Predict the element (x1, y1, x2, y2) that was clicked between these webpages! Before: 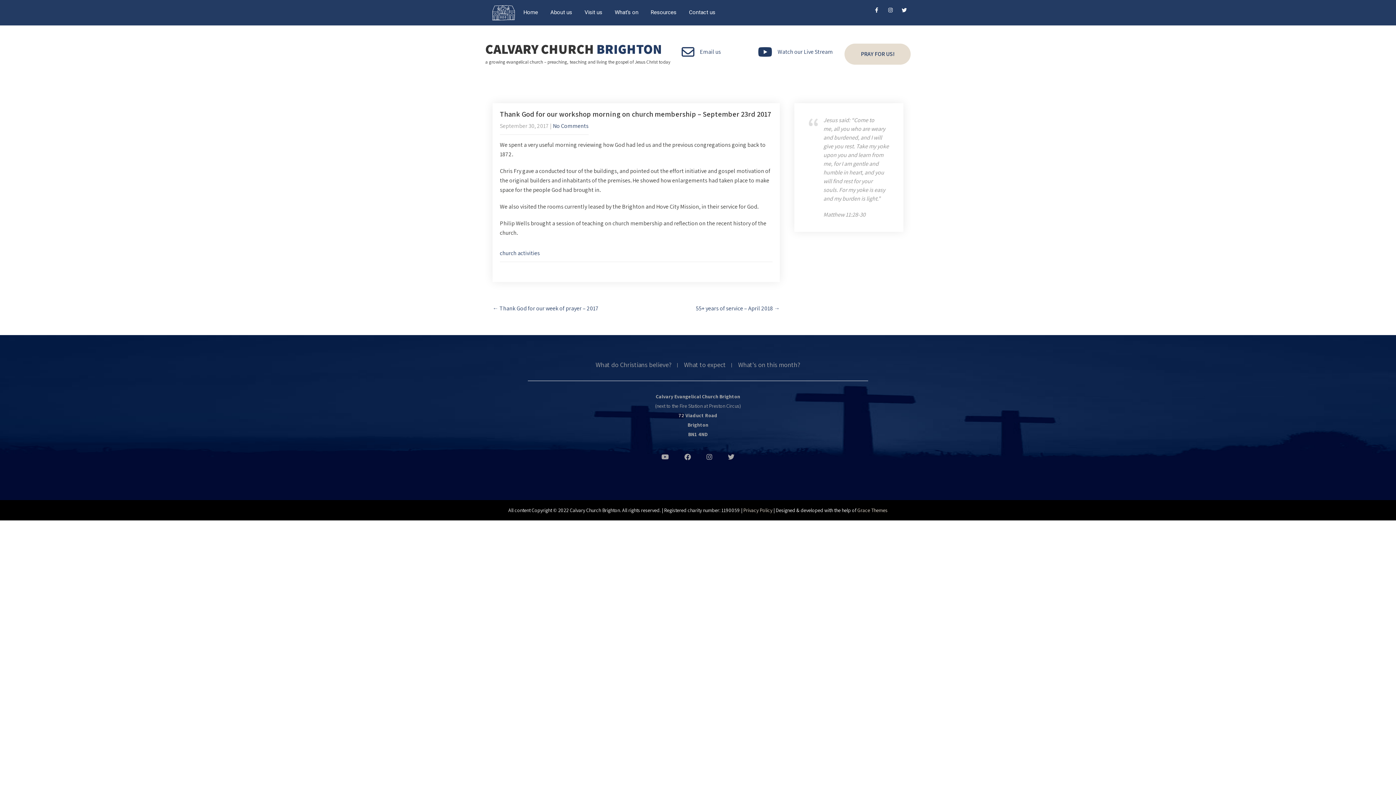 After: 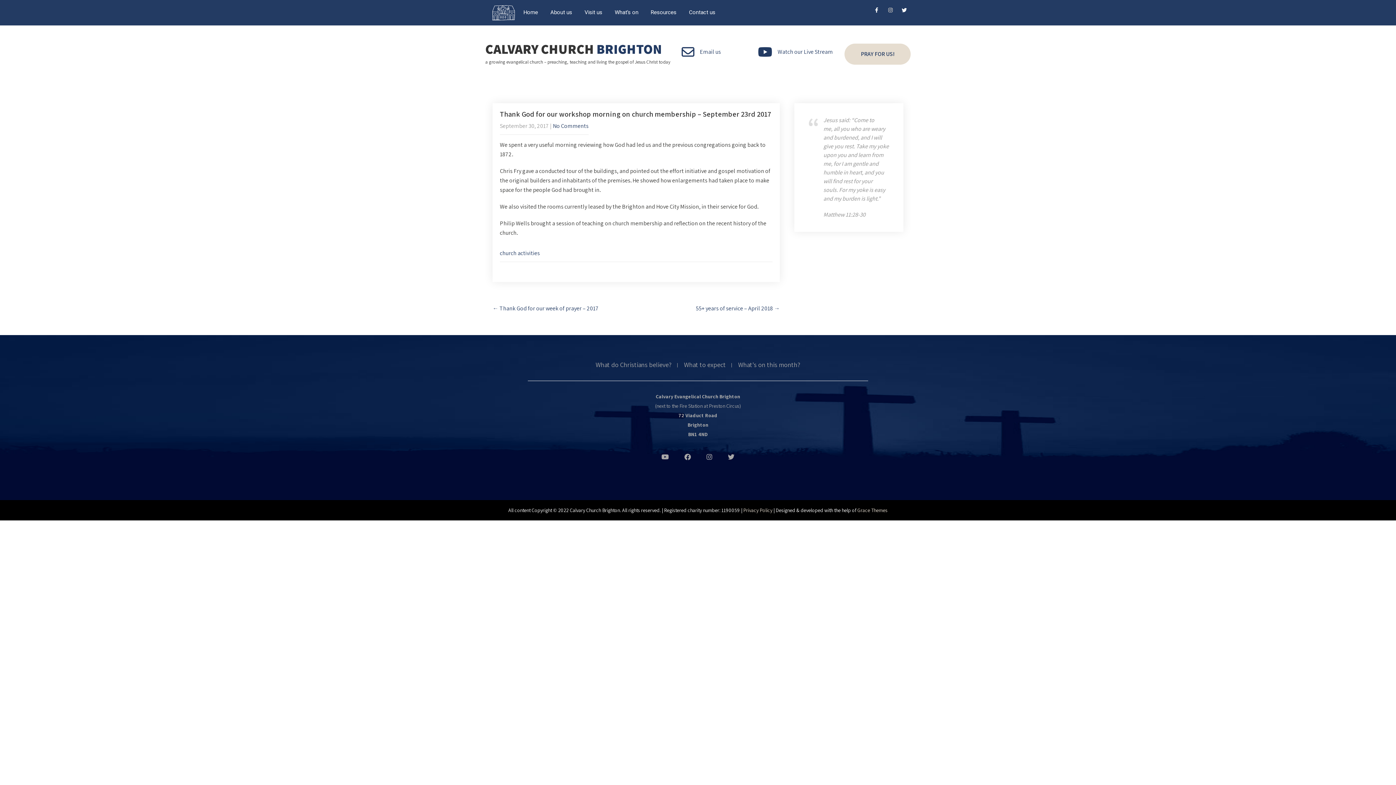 Action: bbox: (884, 2, 897, 19)